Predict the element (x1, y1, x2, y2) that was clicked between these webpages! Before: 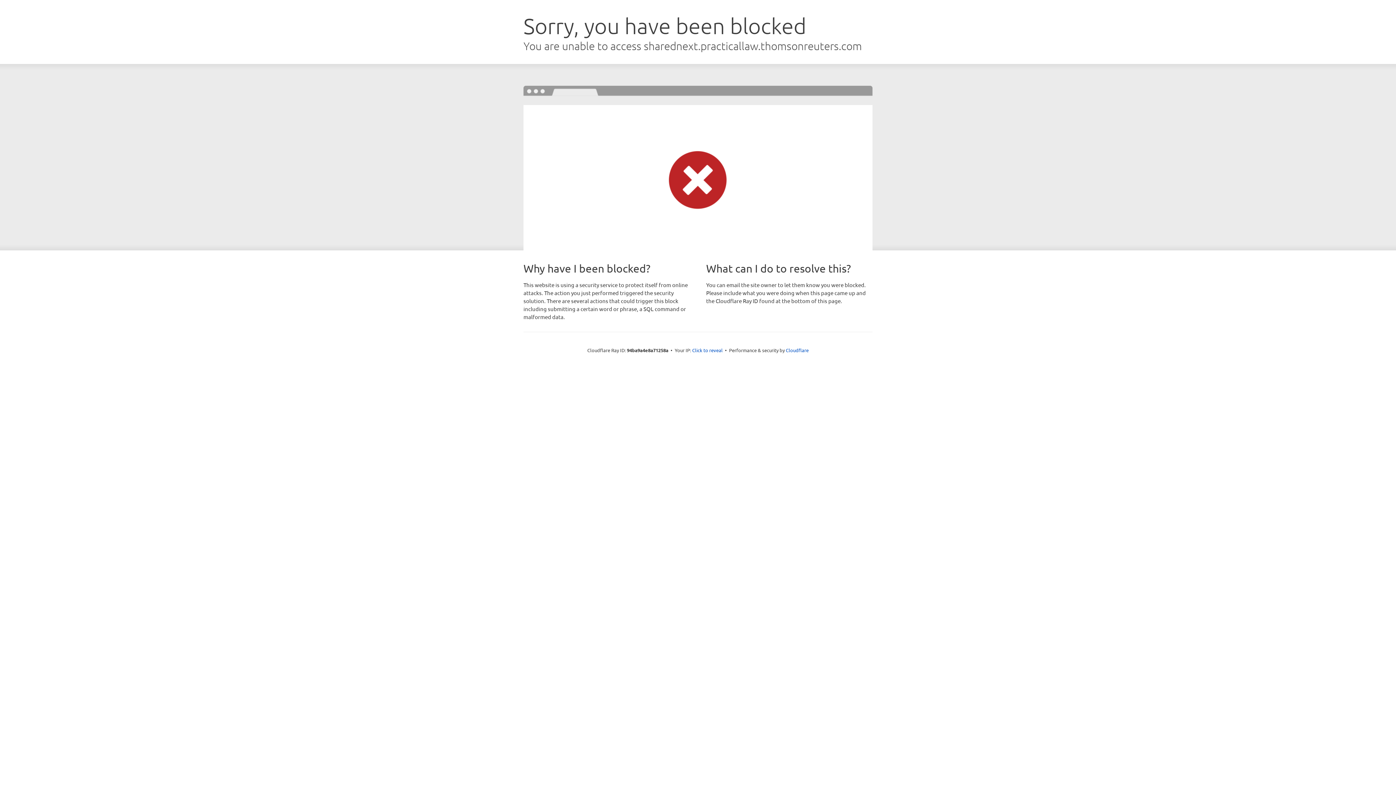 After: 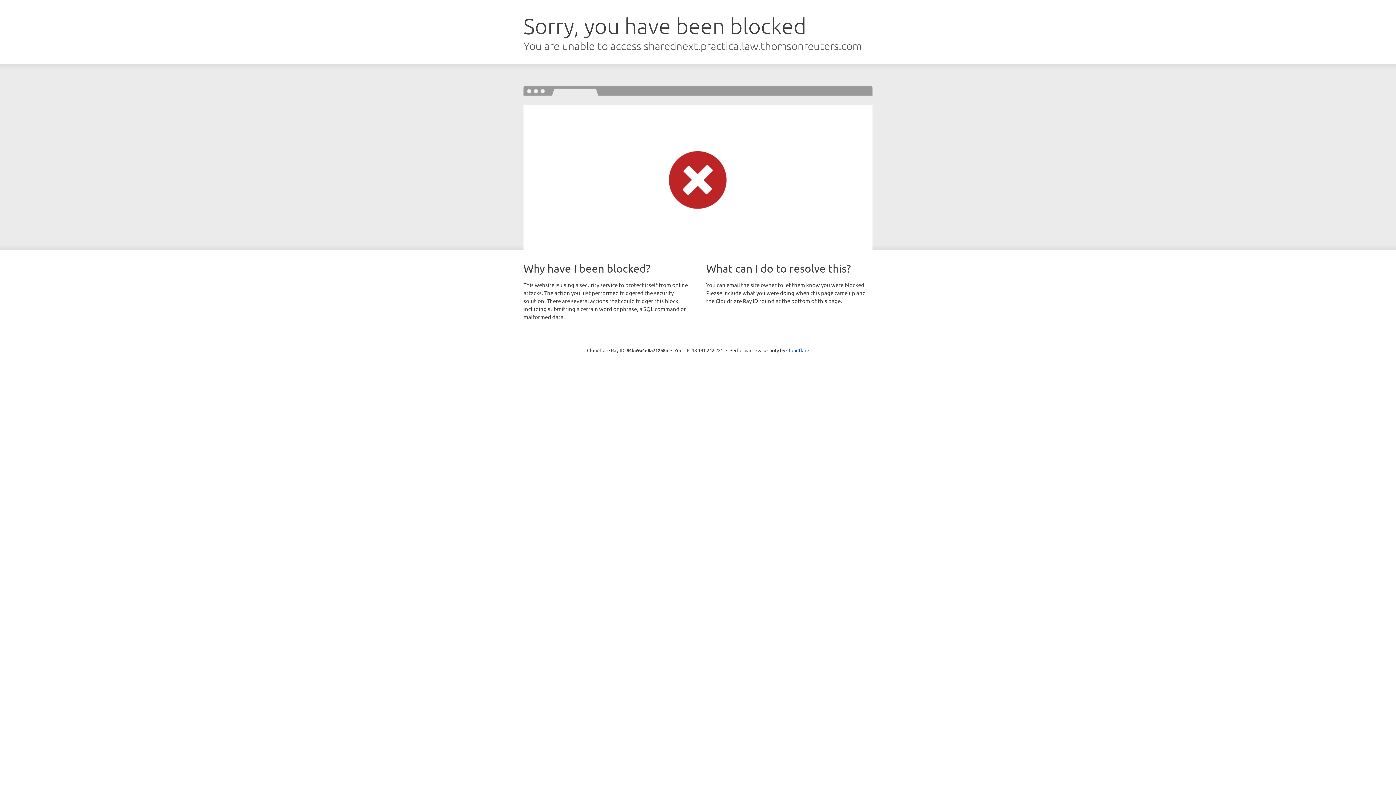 Action: bbox: (692, 346, 722, 353) label: Click to reveal